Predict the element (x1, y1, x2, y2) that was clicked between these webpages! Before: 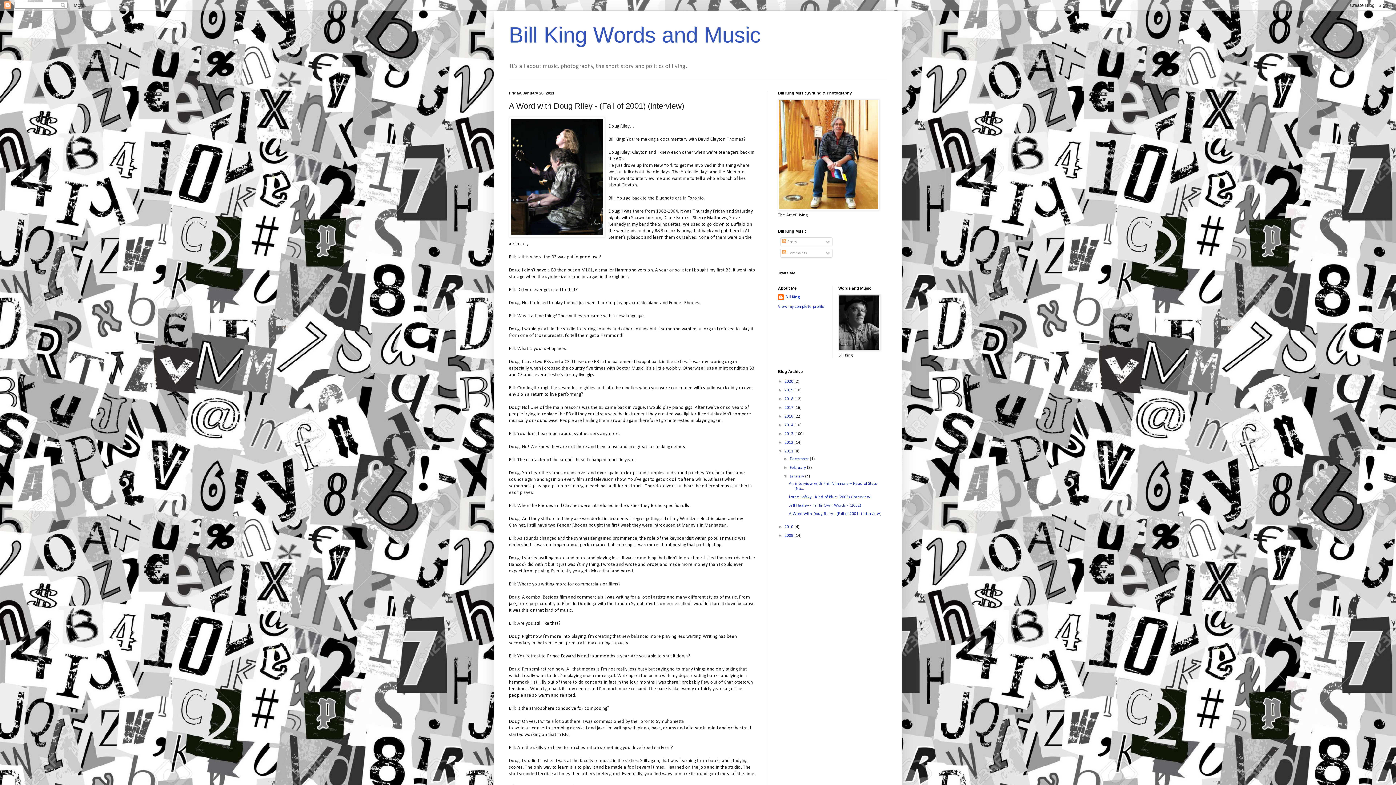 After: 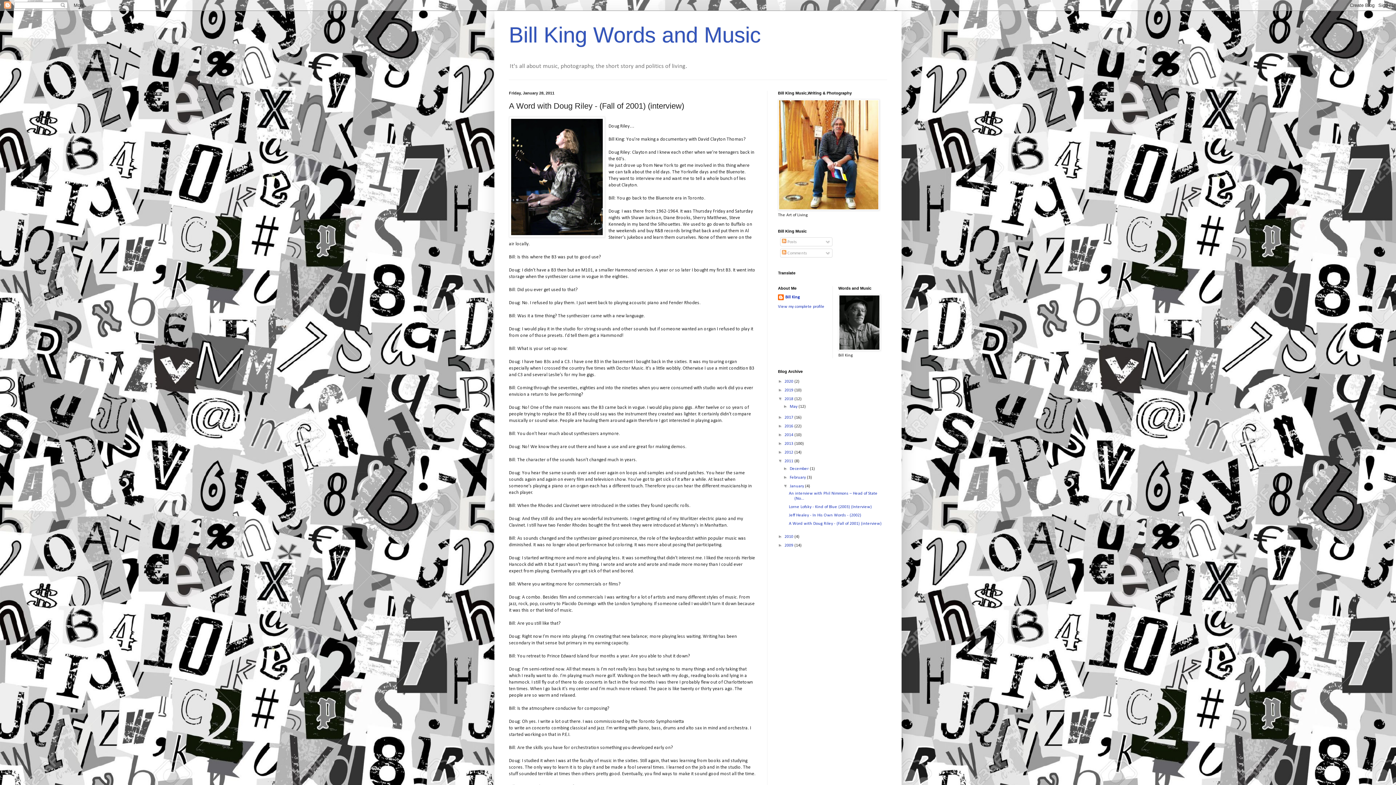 Action: bbox: (778, 396, 784, 401) label: ►  